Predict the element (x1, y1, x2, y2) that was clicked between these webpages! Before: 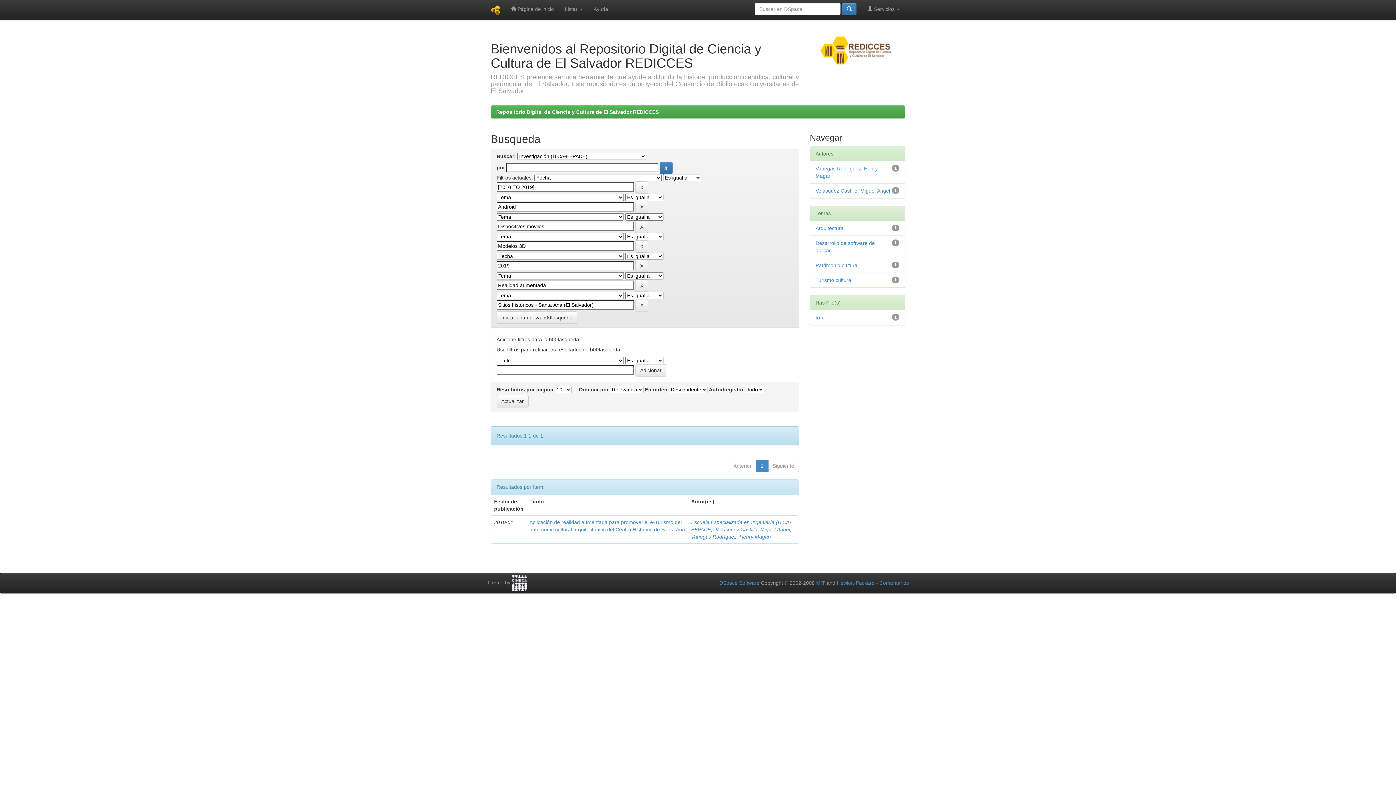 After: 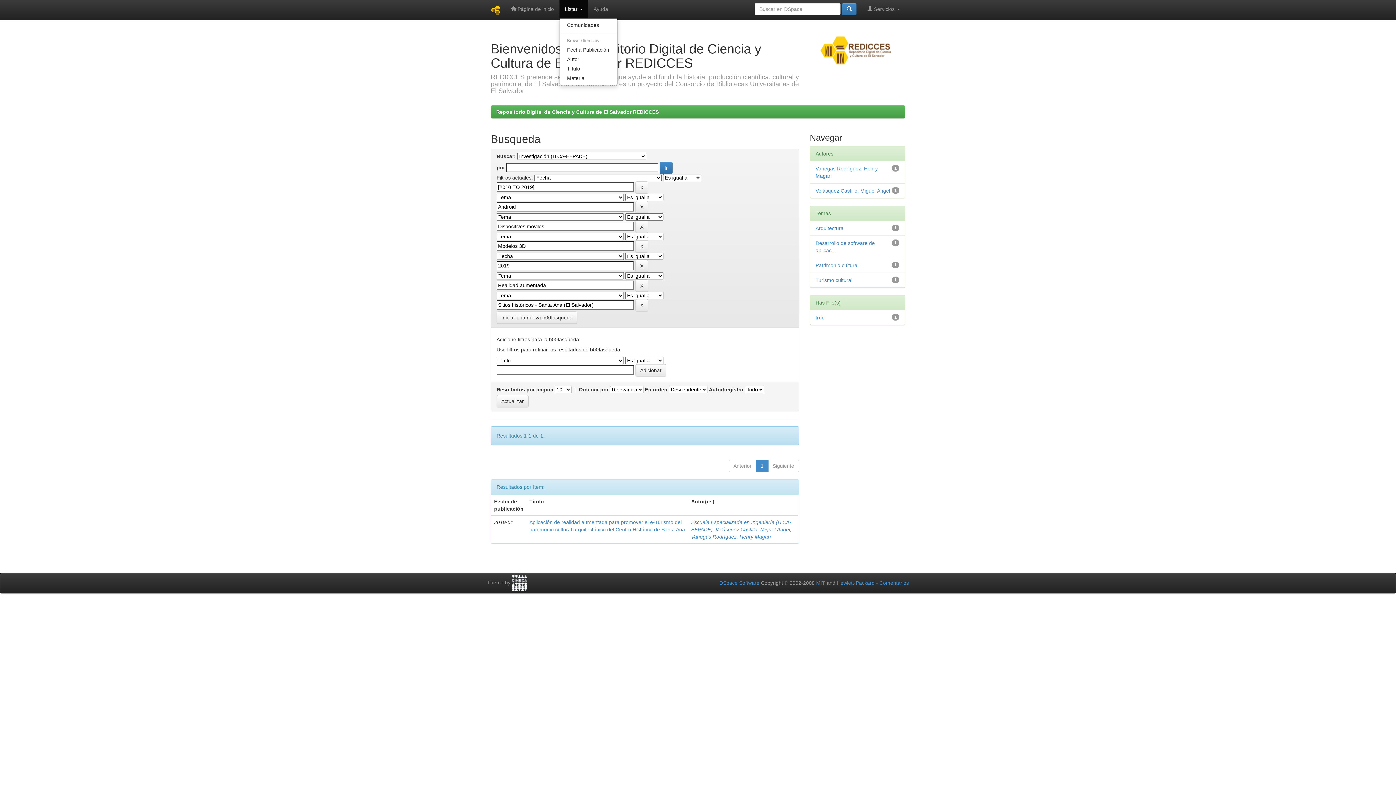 Action: bbox: (559, 0, 588, 18) label: Listar 